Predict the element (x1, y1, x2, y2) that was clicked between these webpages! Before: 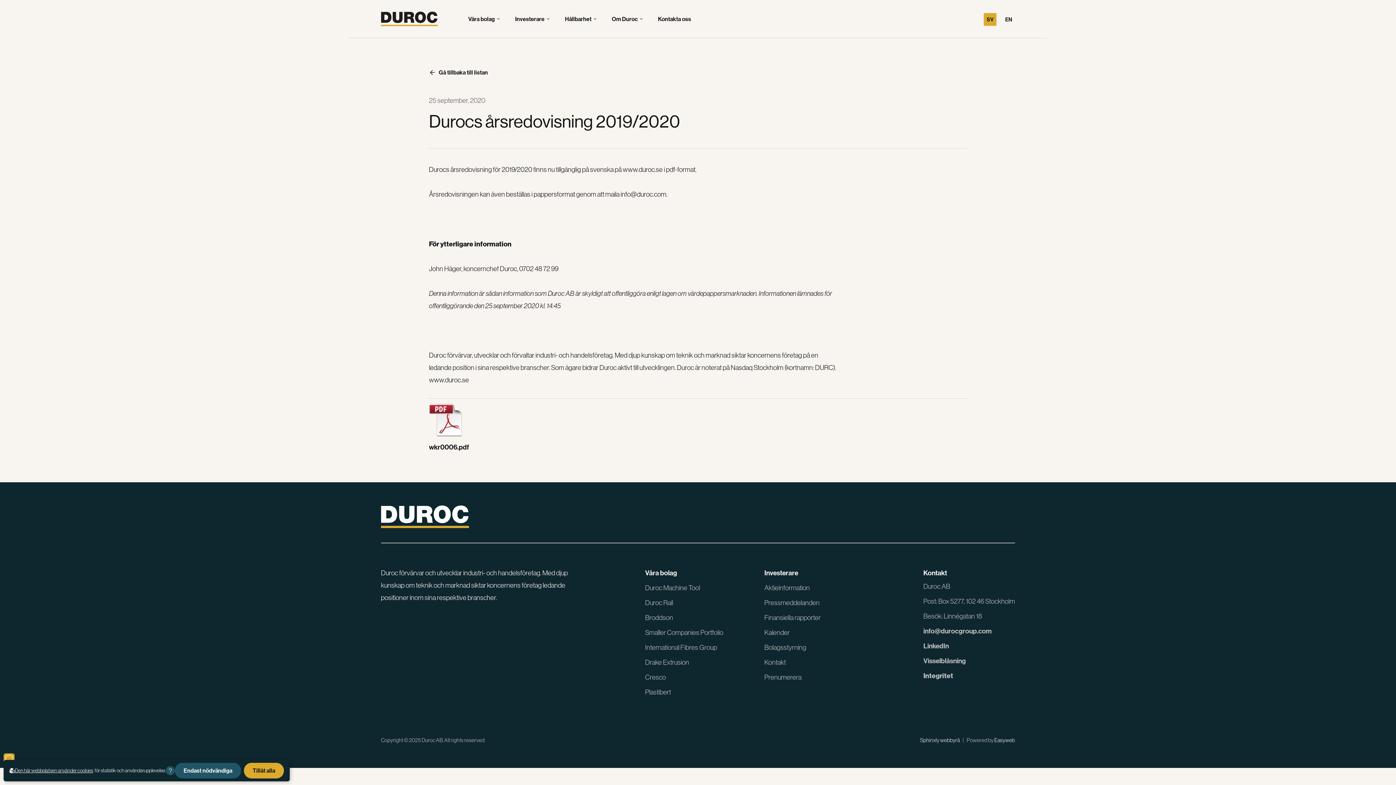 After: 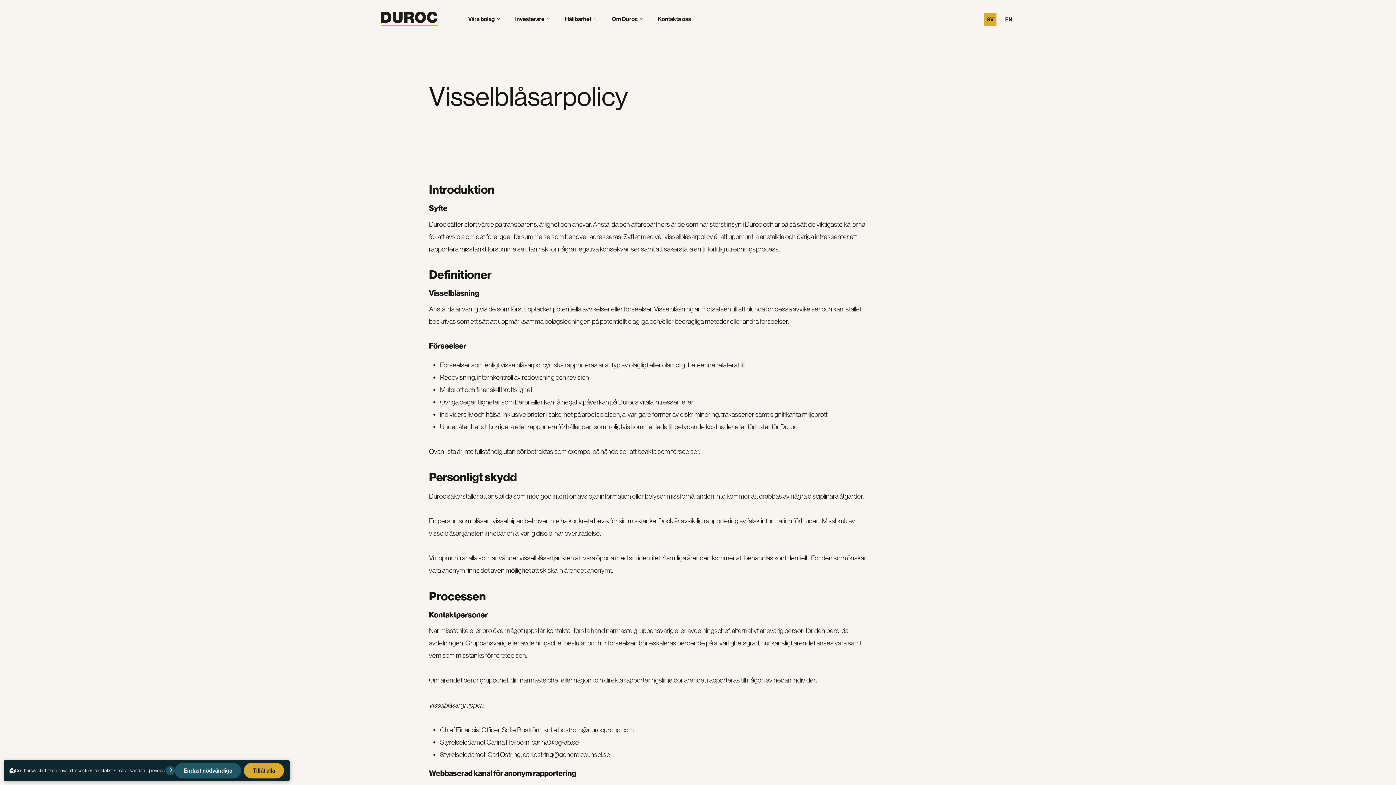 Action: bbox: (923, 656, 966, 665) label: Visselblåsning